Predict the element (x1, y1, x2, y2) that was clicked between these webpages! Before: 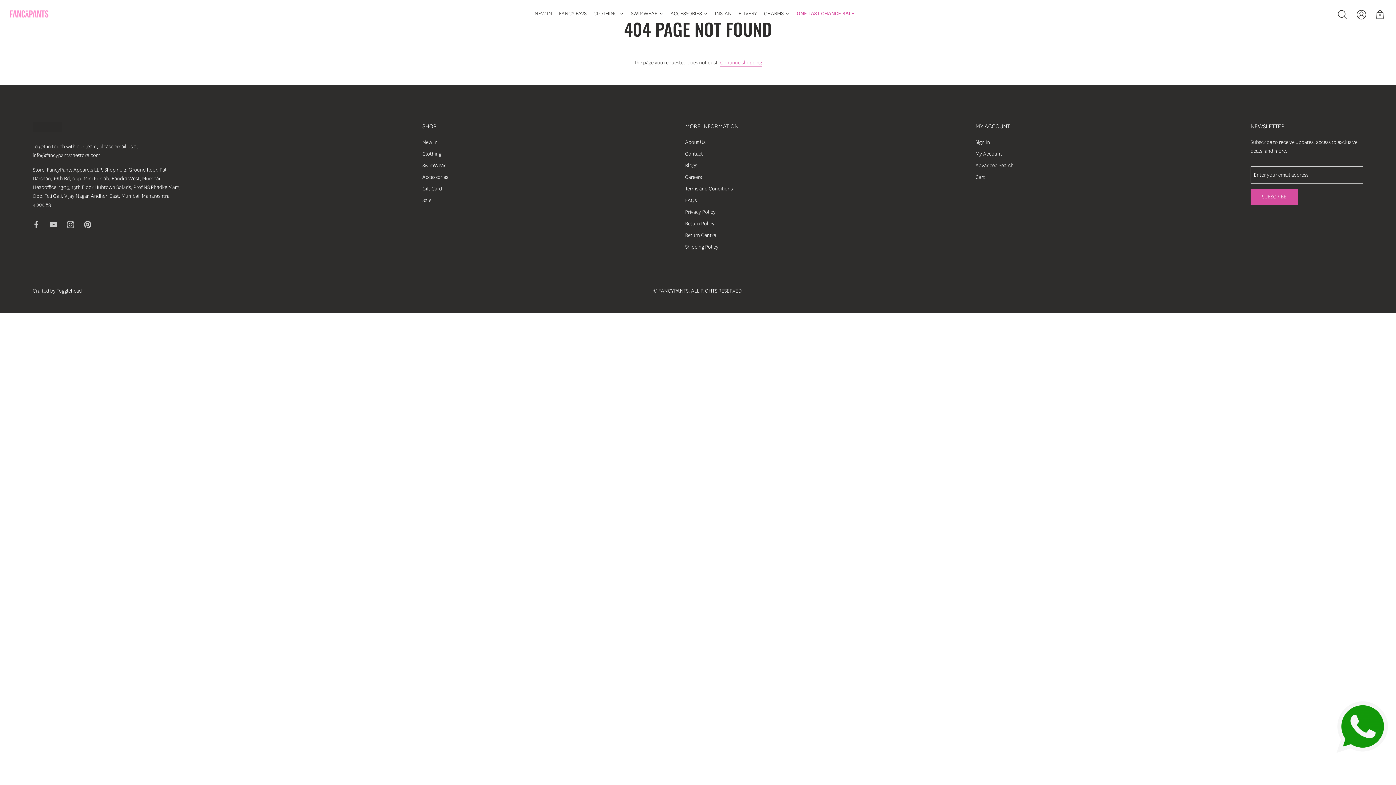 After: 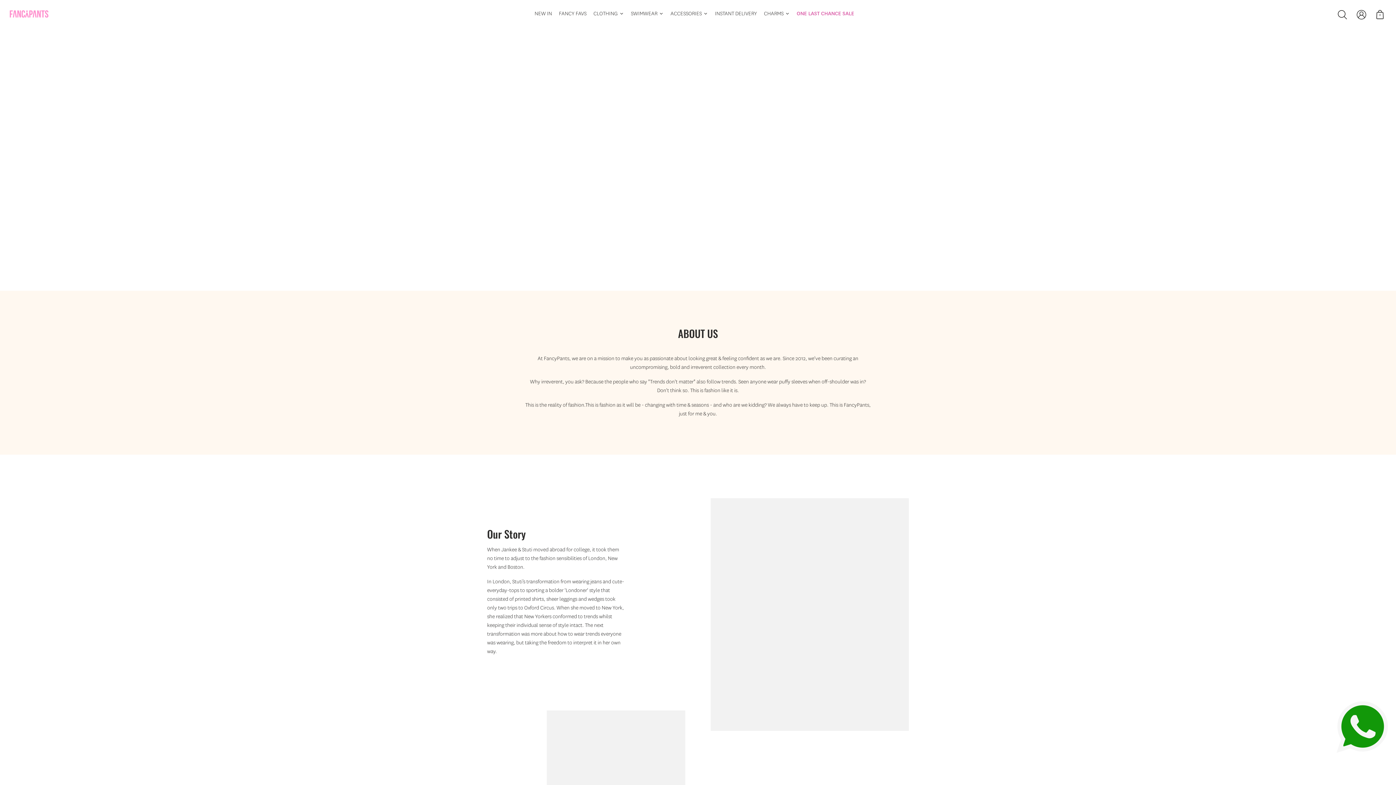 Action: bbox: (685, 138, 705, 145) label: About Us